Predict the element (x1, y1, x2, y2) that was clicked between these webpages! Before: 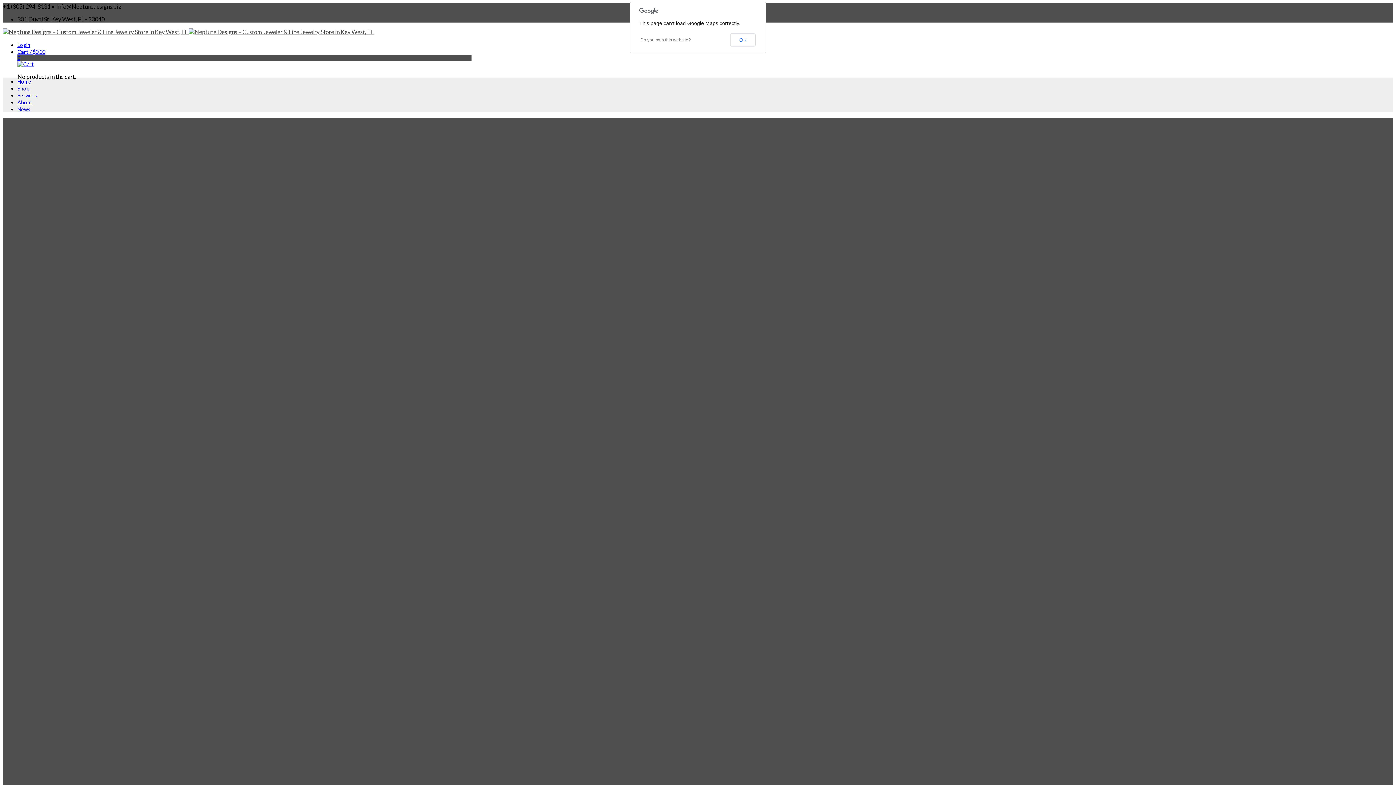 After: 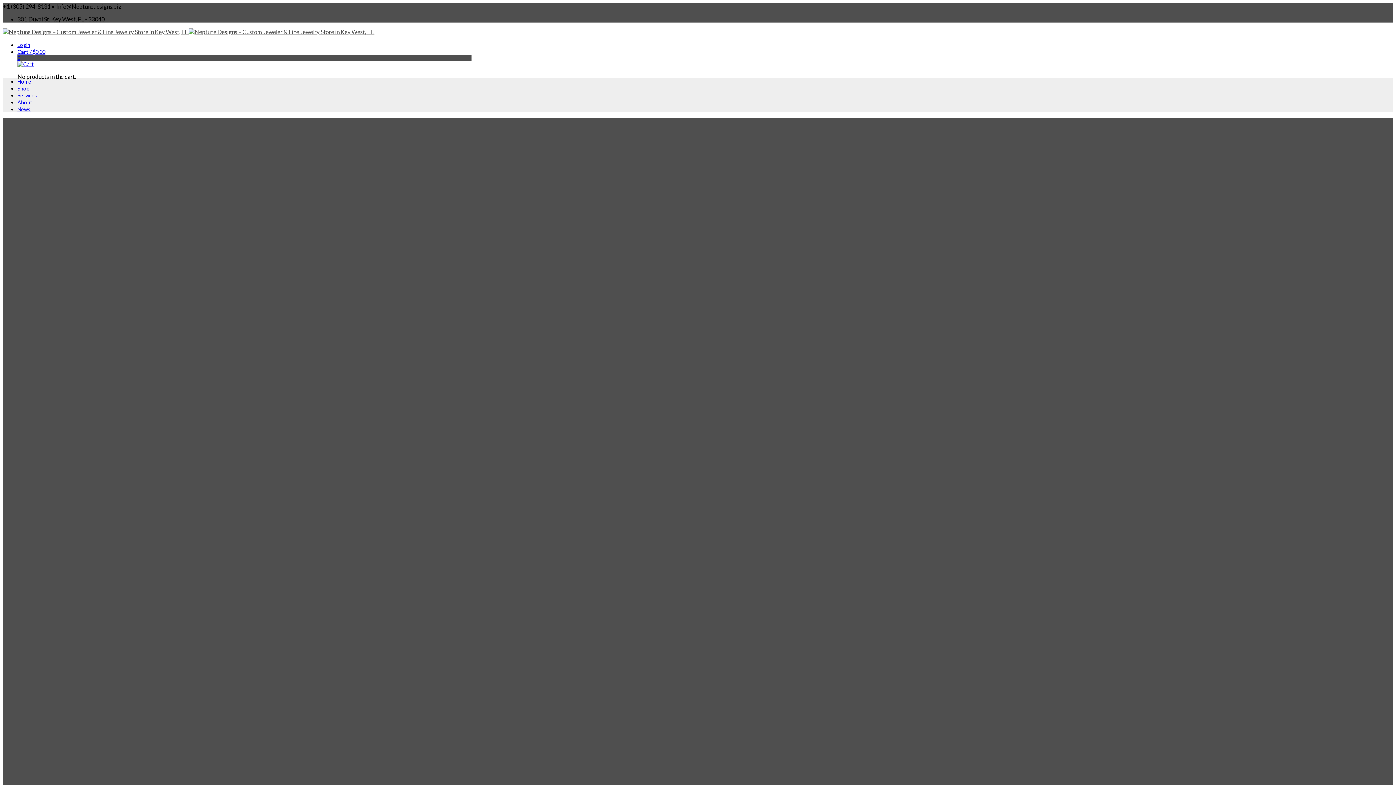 Action: label: OK bbox: (730, 33, 755, 46)